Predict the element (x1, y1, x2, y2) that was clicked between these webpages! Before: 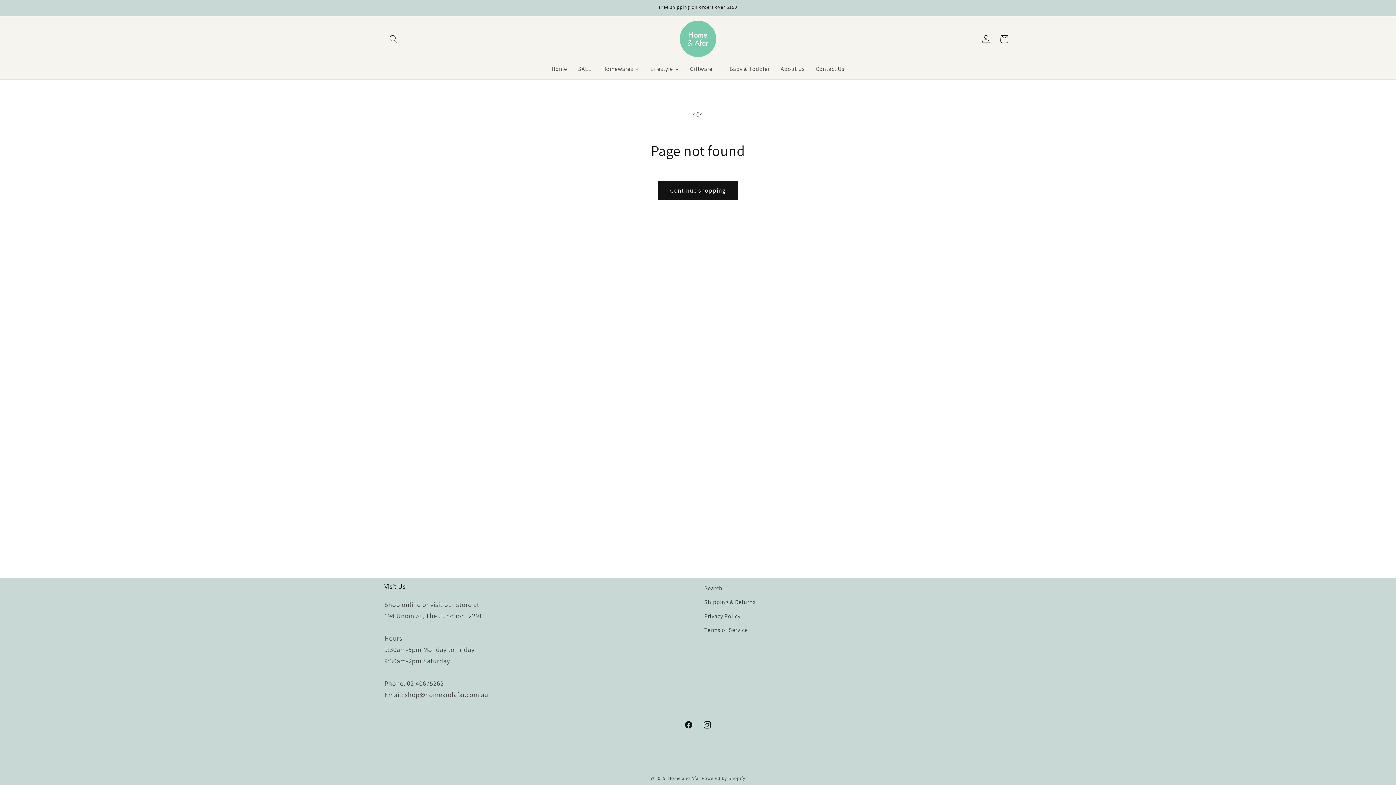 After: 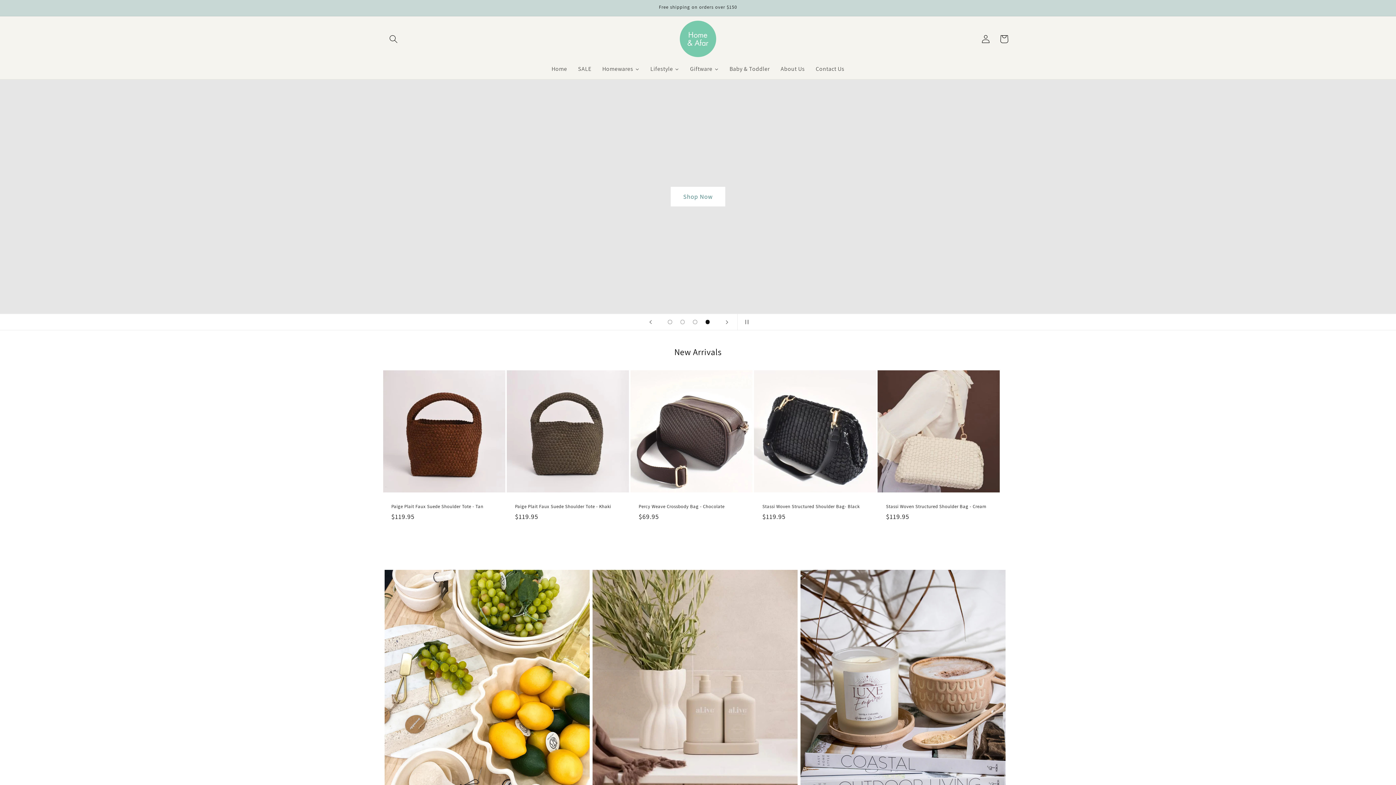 Action: label: Home and Afar bbox: (668, 775, 700, 781)